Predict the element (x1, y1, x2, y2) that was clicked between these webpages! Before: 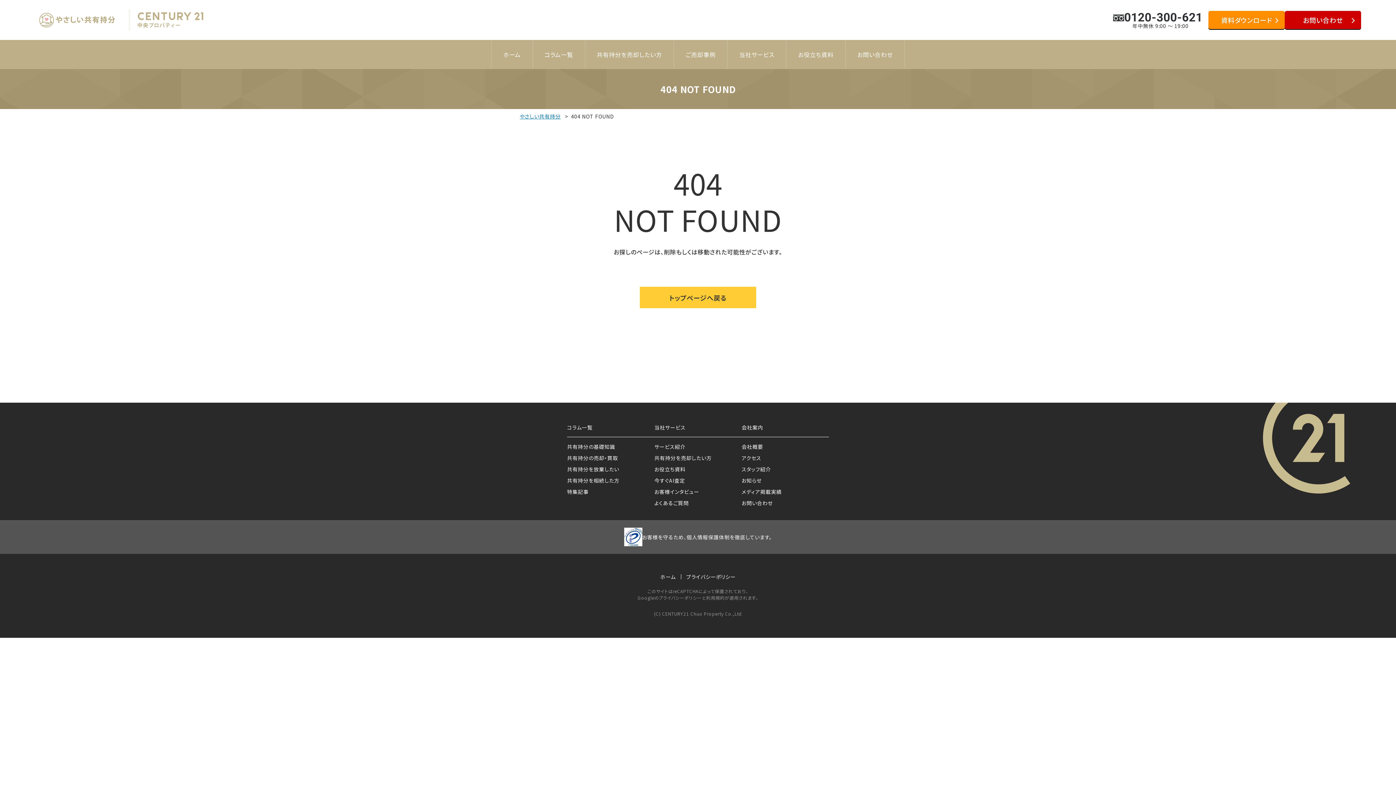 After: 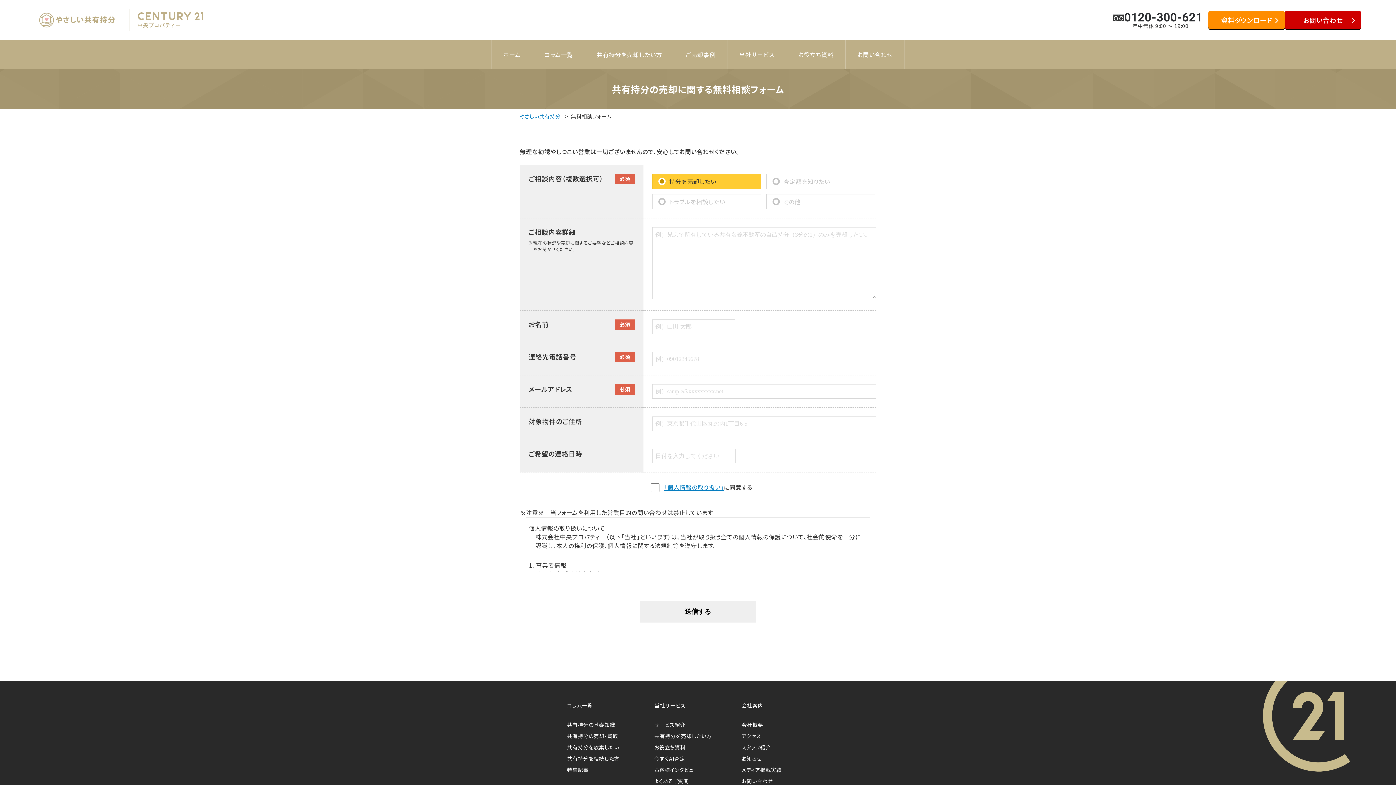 Action: label: お問い合わせ bbox: (845, 40, 904, 69)